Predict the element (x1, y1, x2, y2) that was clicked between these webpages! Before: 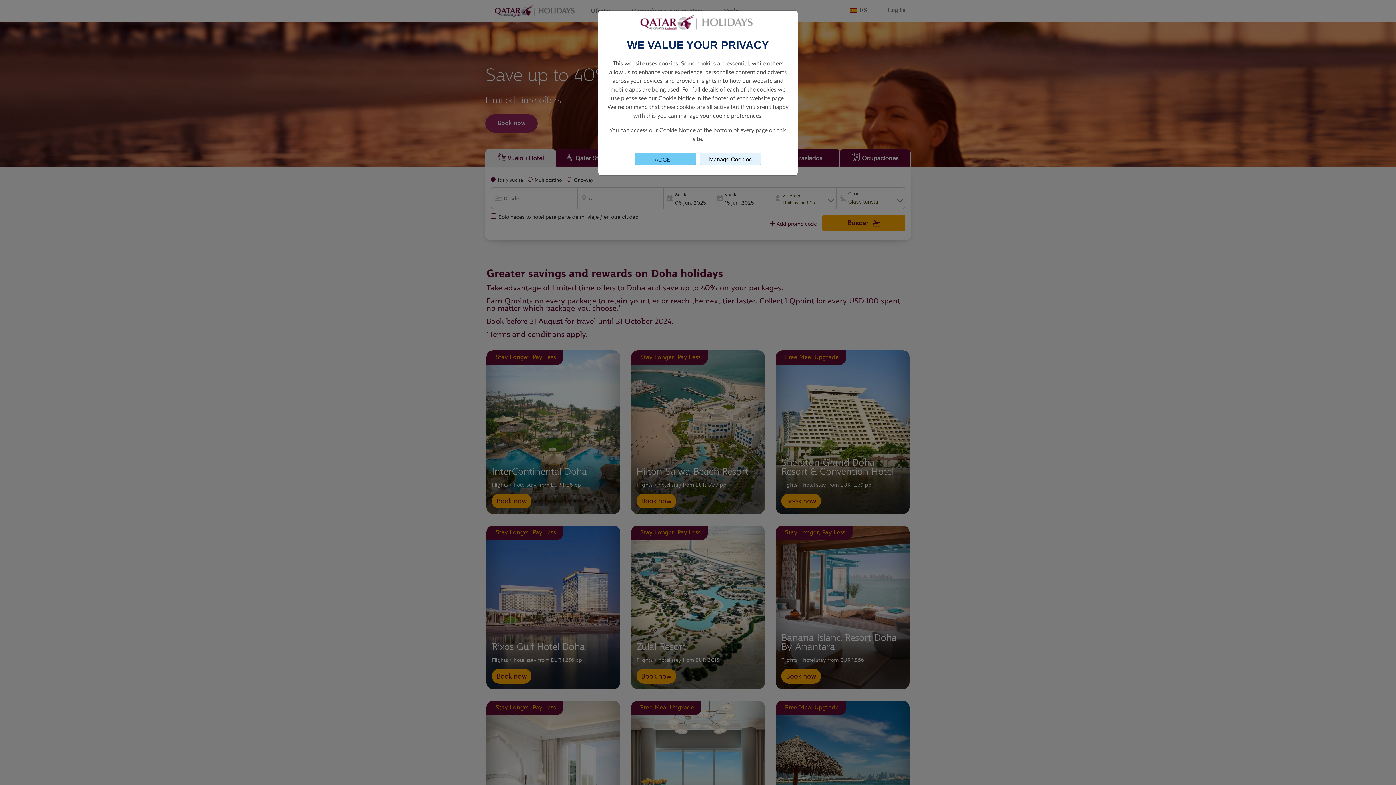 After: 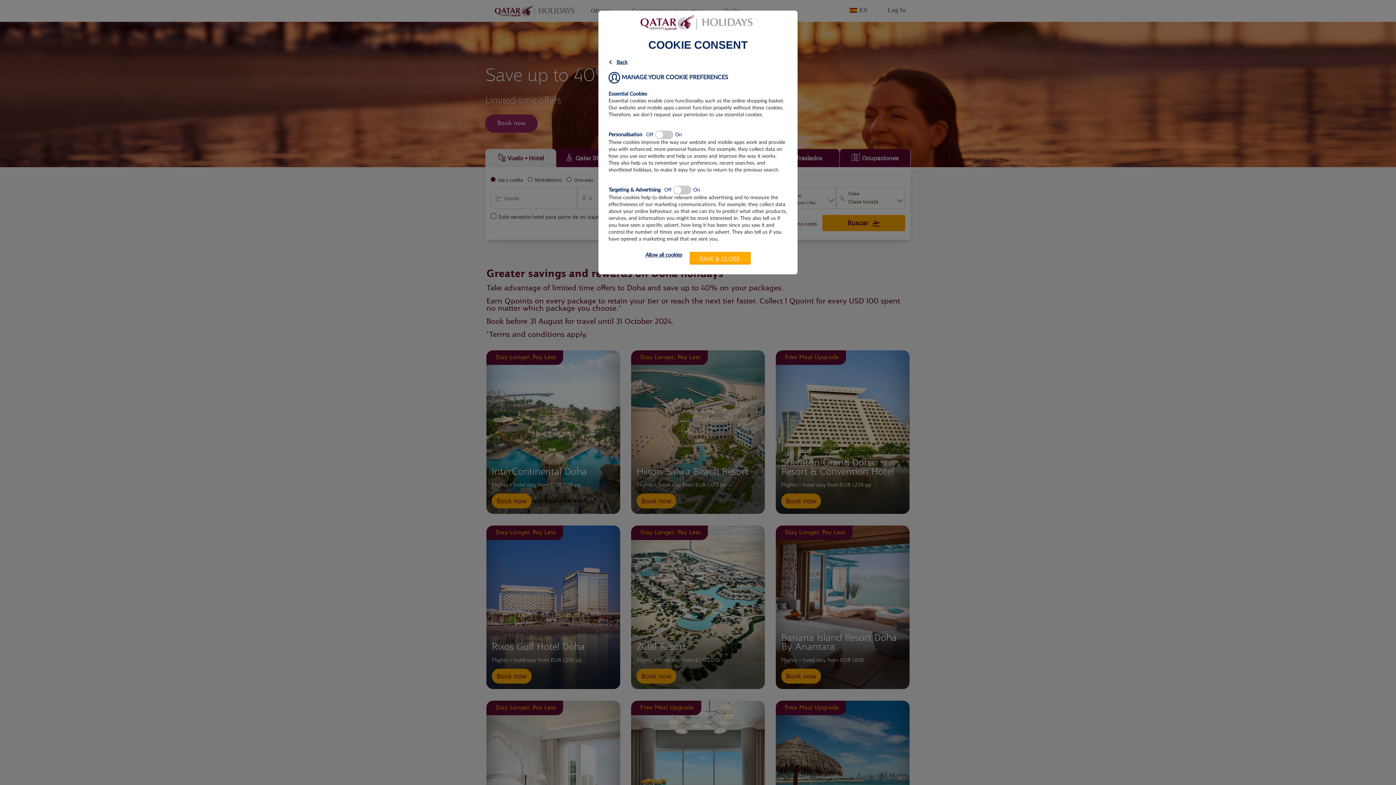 Action: bbox: (700, 152, 761, 165) label: Manage Cookies